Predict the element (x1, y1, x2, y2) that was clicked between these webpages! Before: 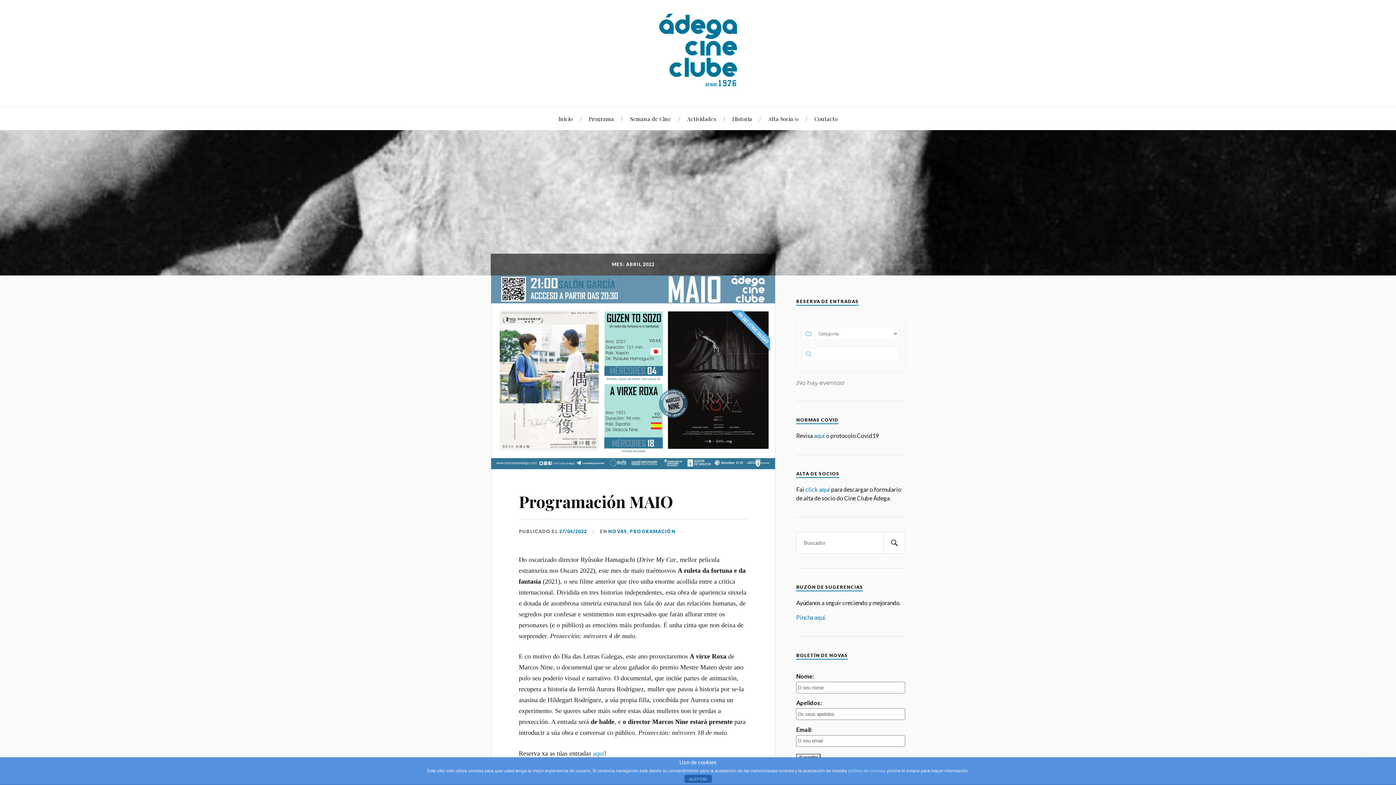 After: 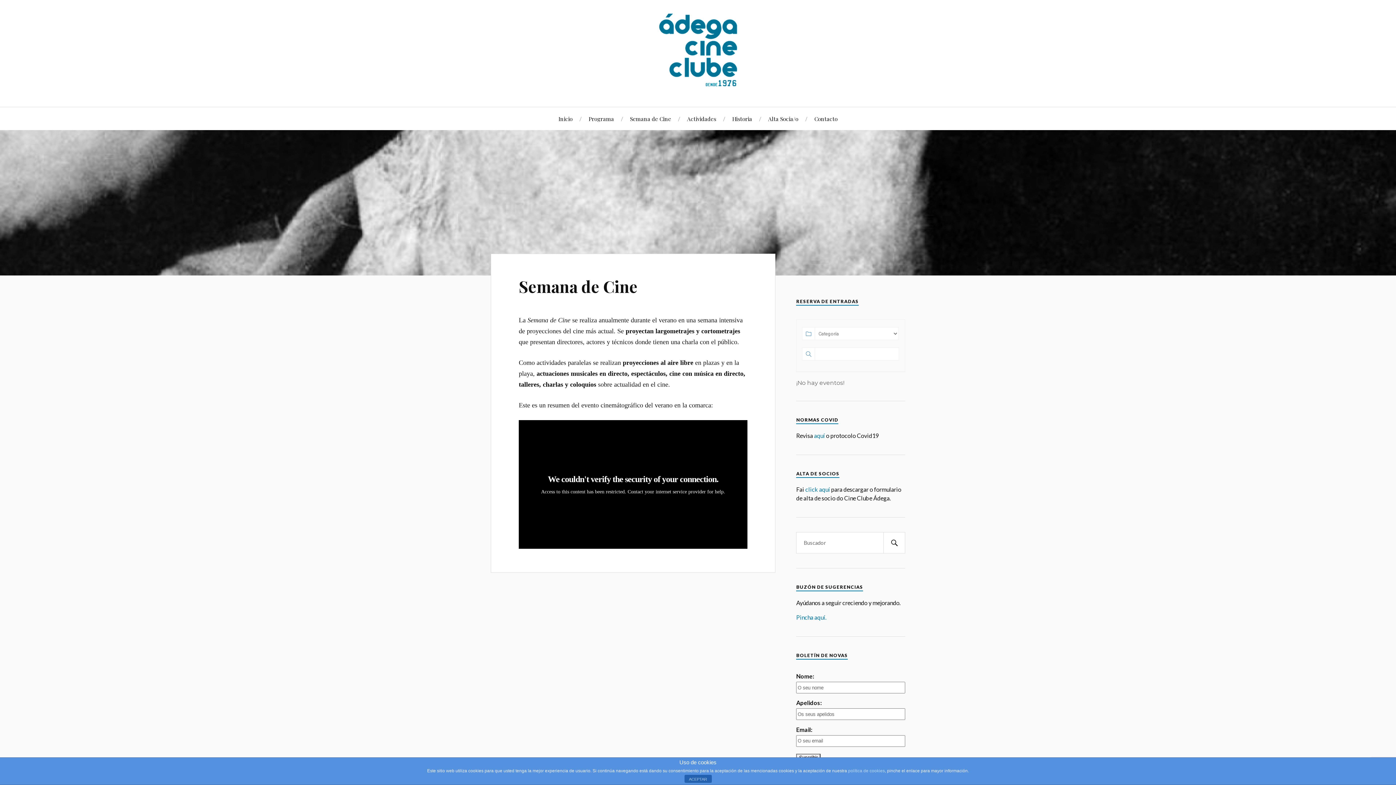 Action: label: Semana de Cine bbox: (630, 107, 671, 130)